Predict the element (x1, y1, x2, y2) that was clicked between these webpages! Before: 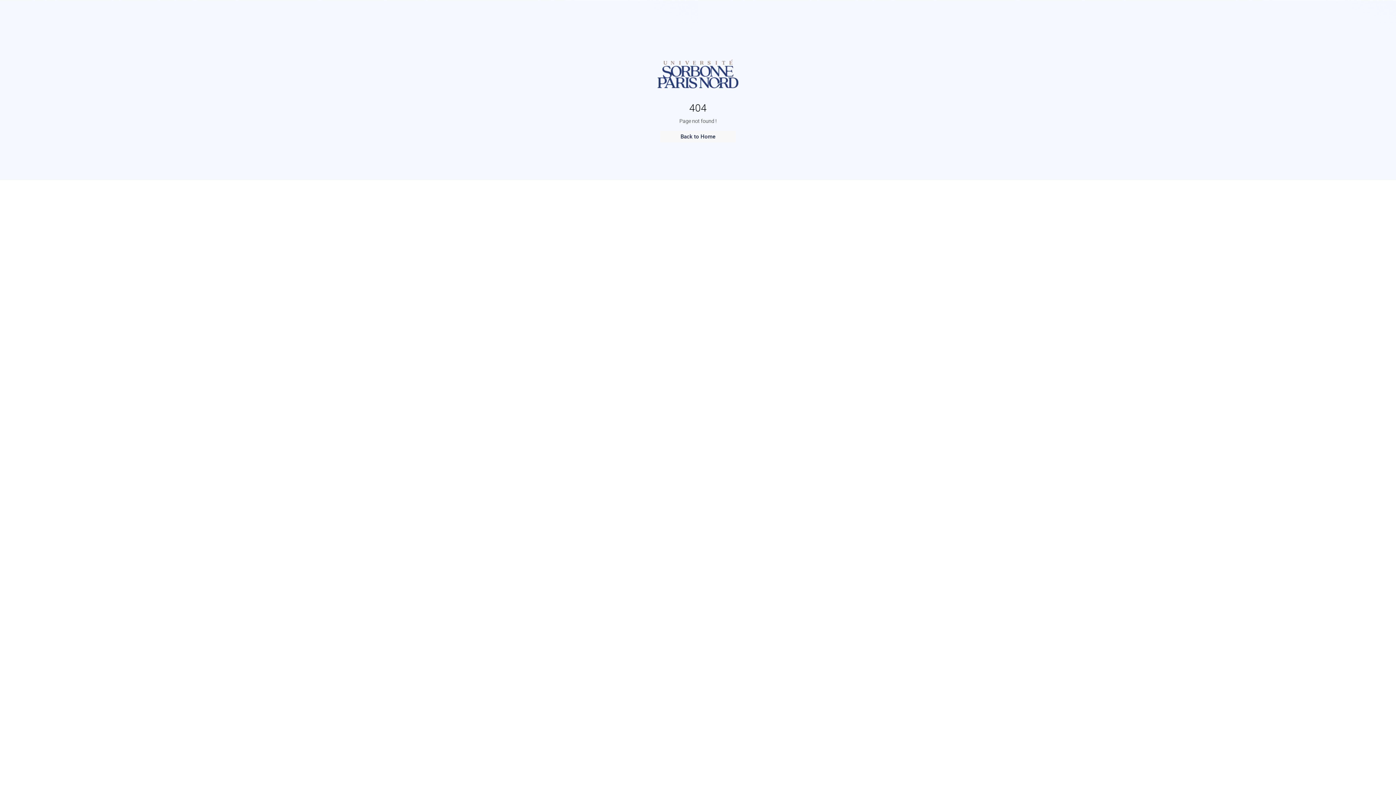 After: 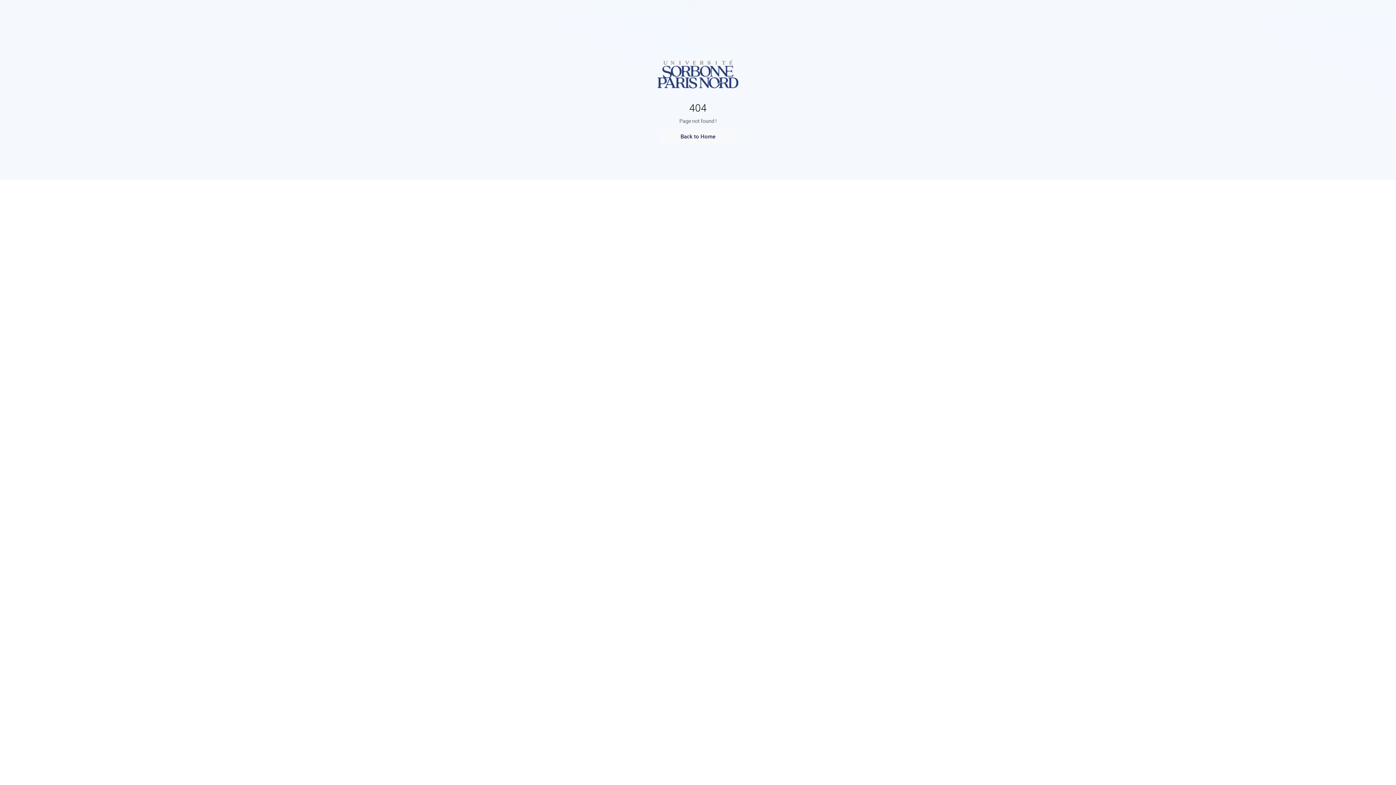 Action: bbox: (659, 129, 737, 143) label: Back to Home